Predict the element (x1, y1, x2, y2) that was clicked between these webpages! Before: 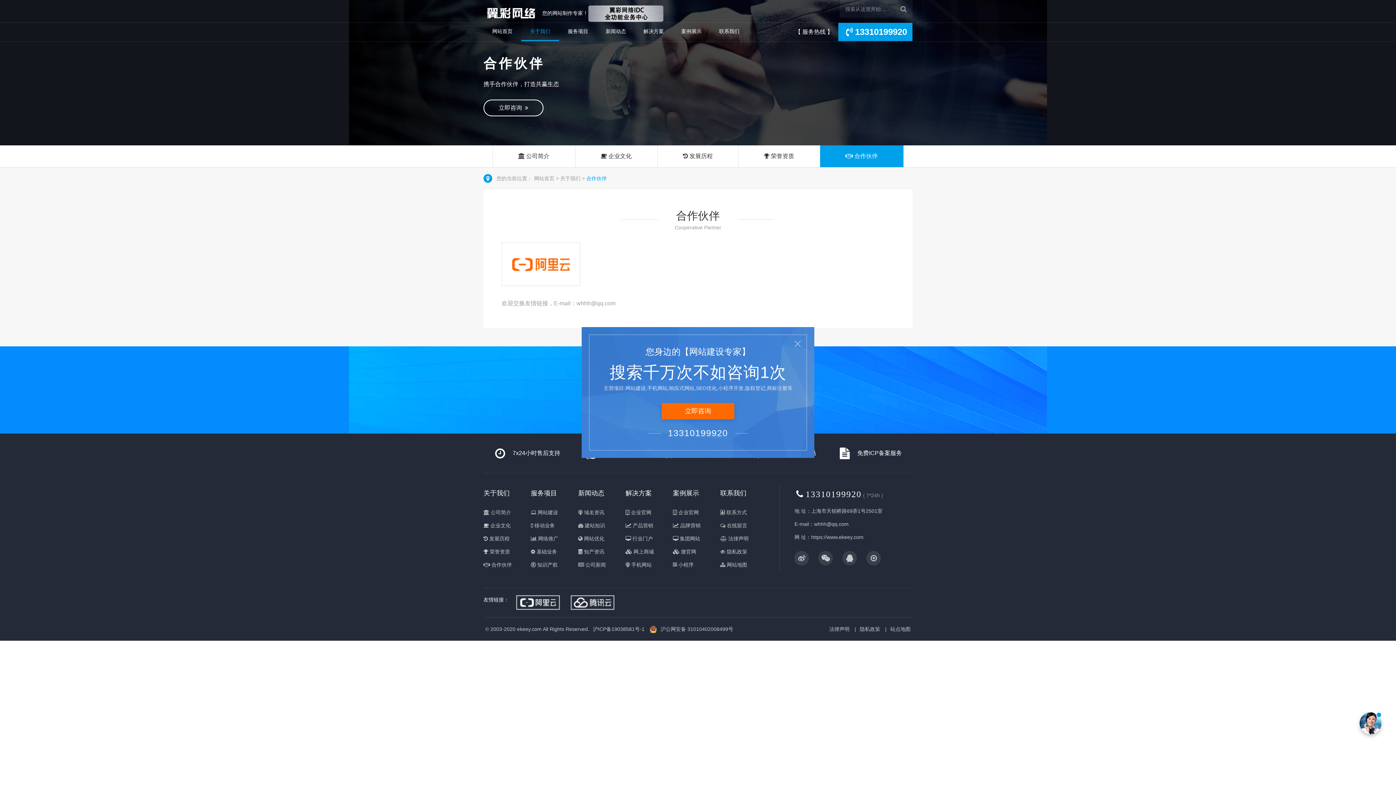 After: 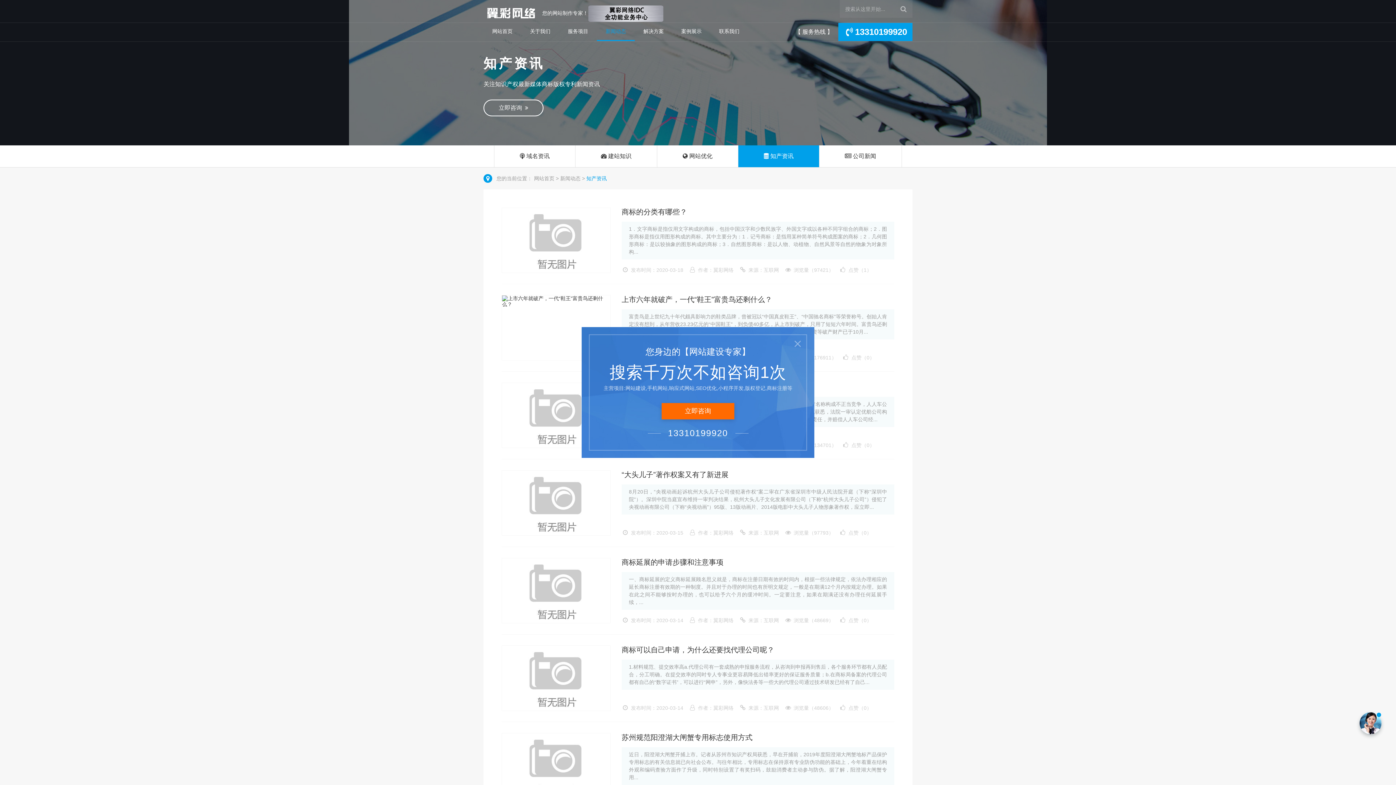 Action: bbox: (578, 549, 604, 554) label:  知产资讯